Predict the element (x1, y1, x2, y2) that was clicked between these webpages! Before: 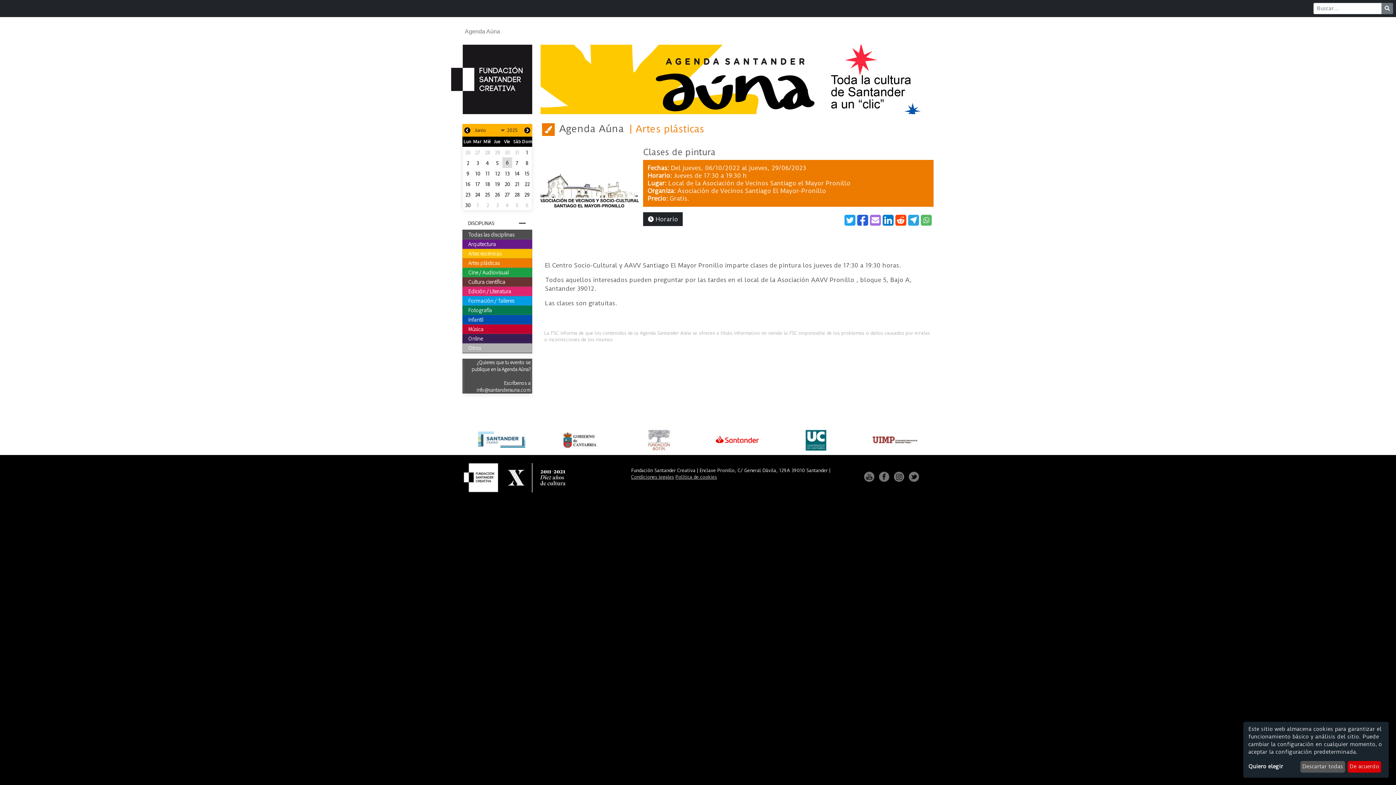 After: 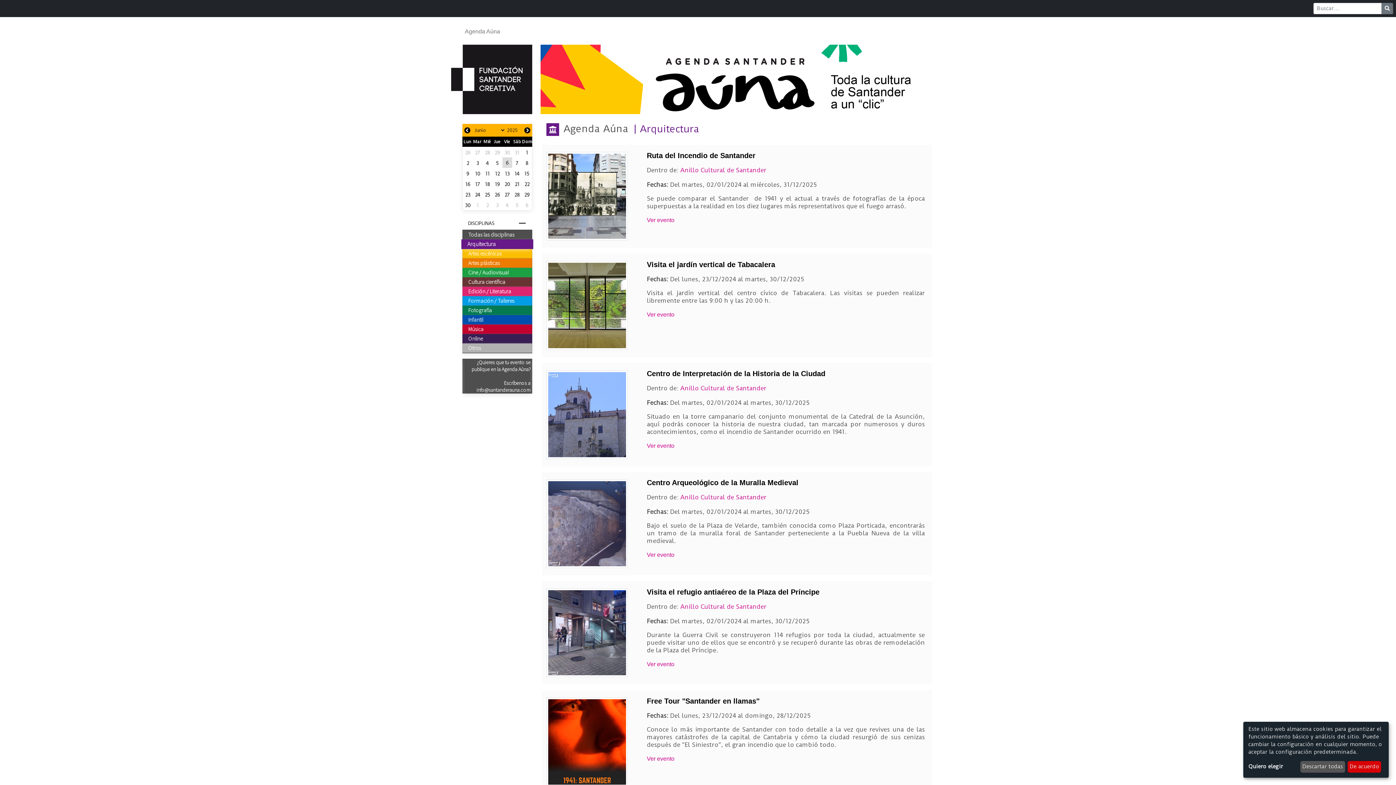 Action: bbox: (462, 239, 532, 249) label: Arquitectura